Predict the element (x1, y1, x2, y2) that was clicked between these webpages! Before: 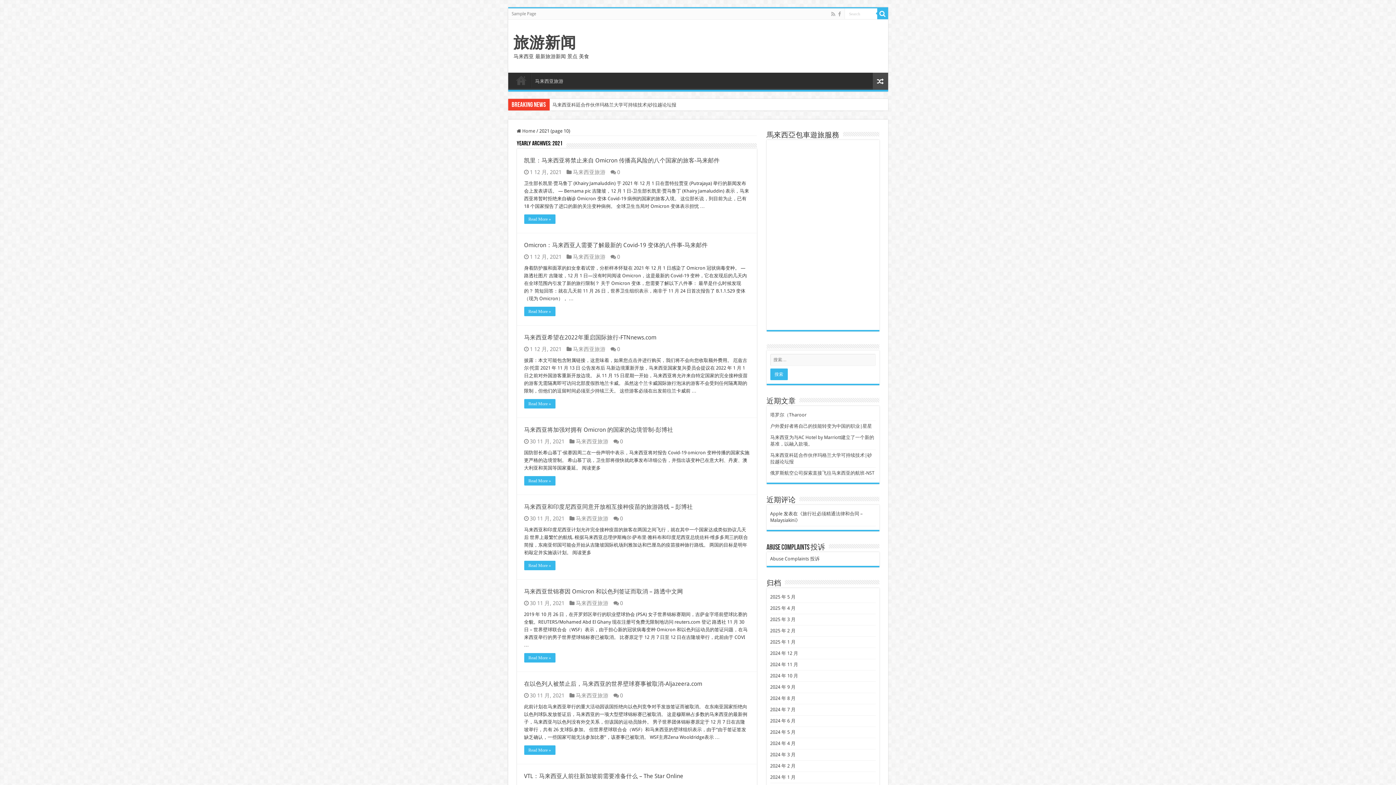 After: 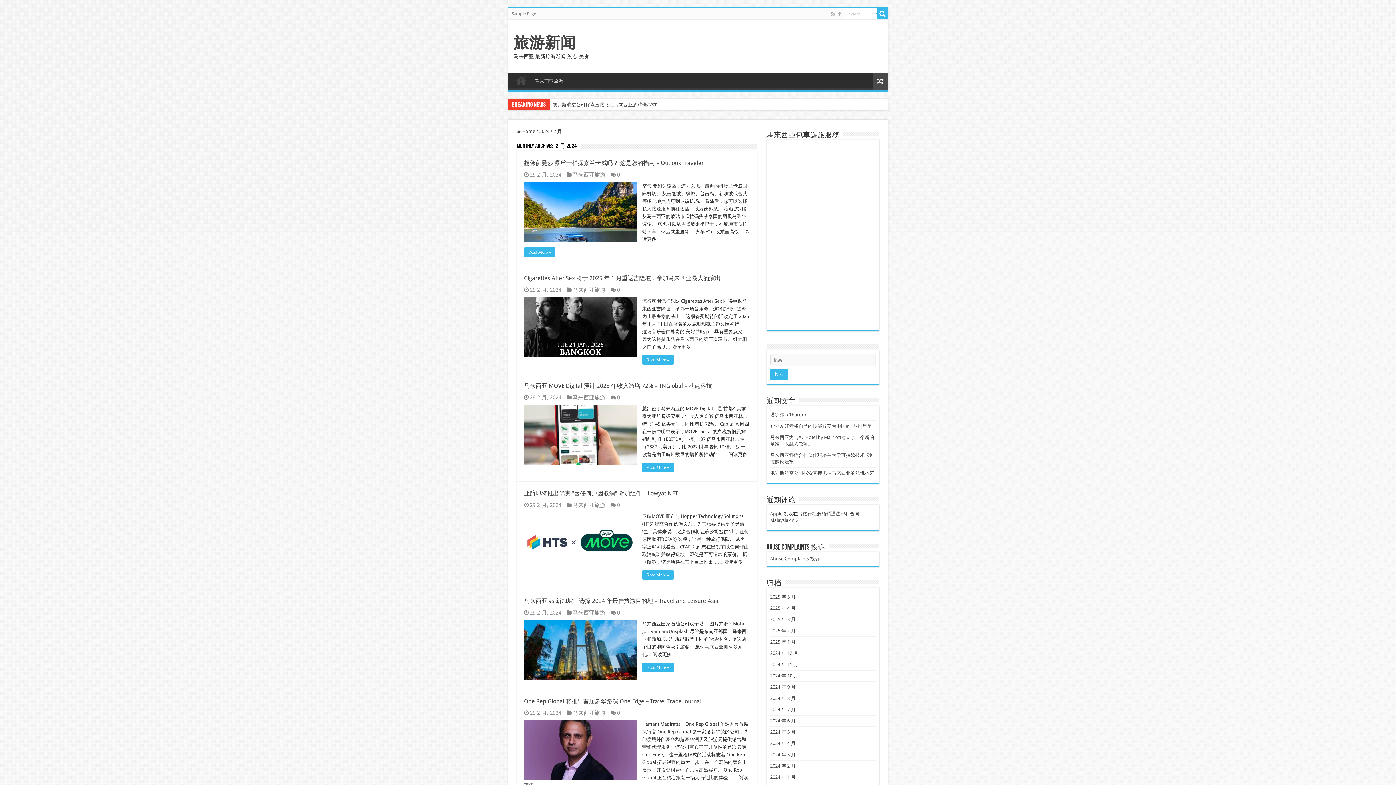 Action: bbox: (770, 763, 795, 769) label: 2024 年 2 月